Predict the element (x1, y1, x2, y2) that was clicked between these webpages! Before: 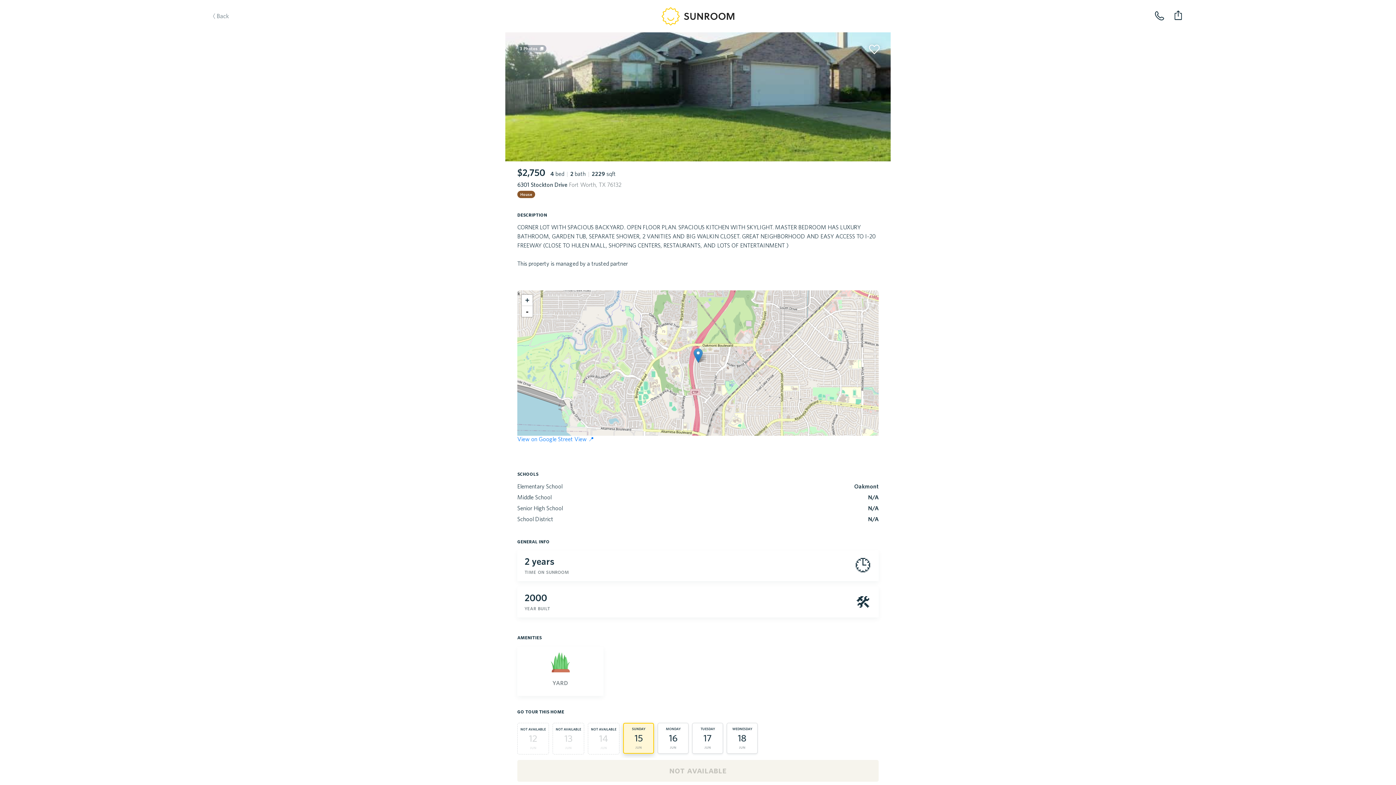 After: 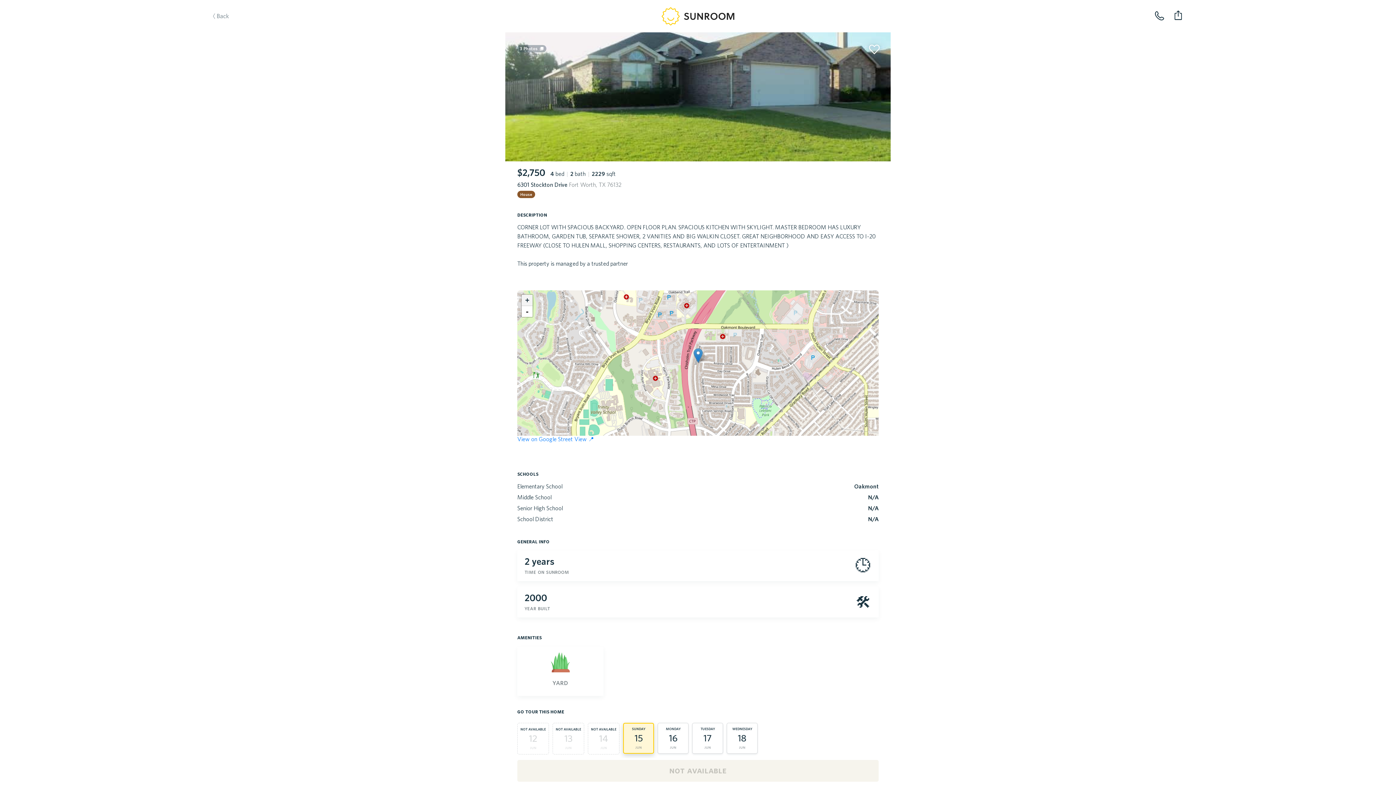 Action: bbox: (521, 294, 532, 306) label: Zoom in